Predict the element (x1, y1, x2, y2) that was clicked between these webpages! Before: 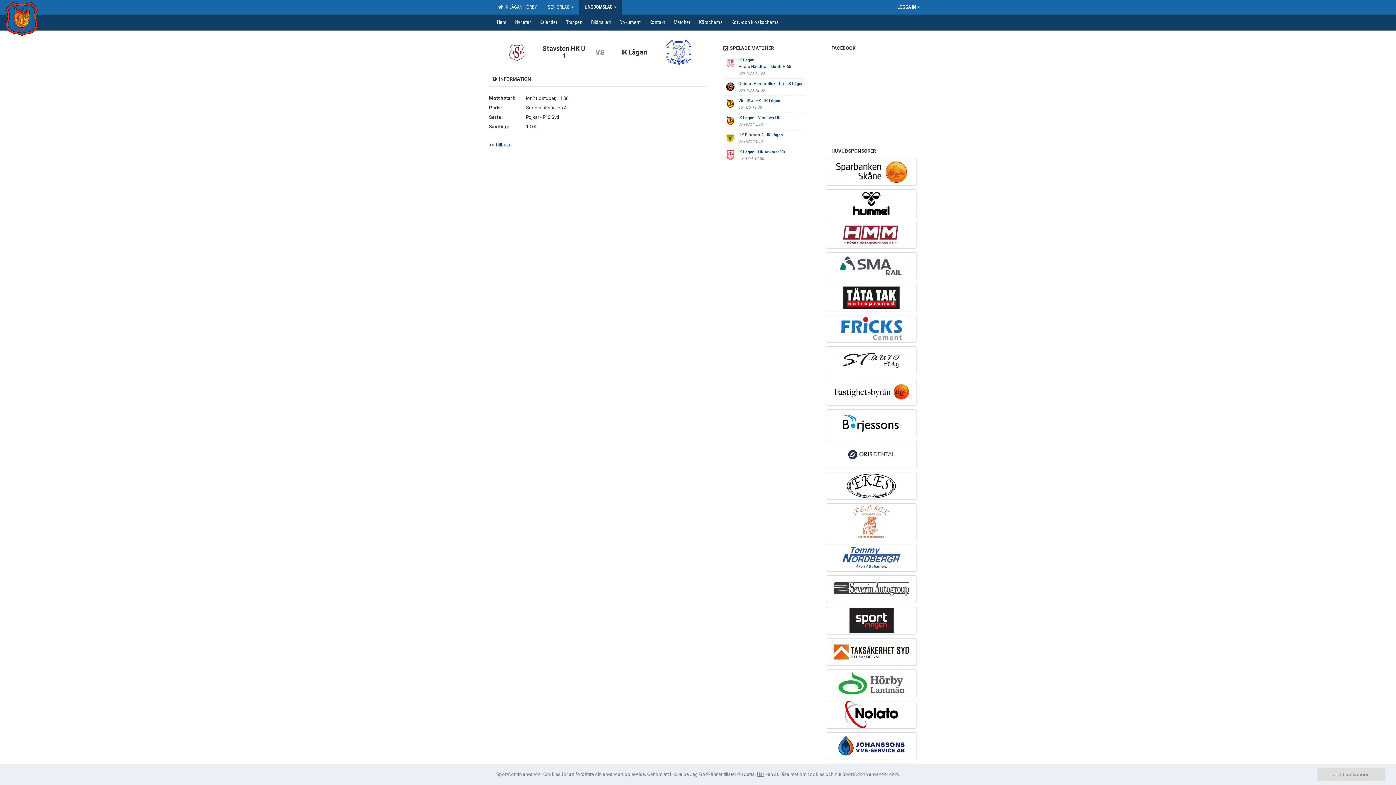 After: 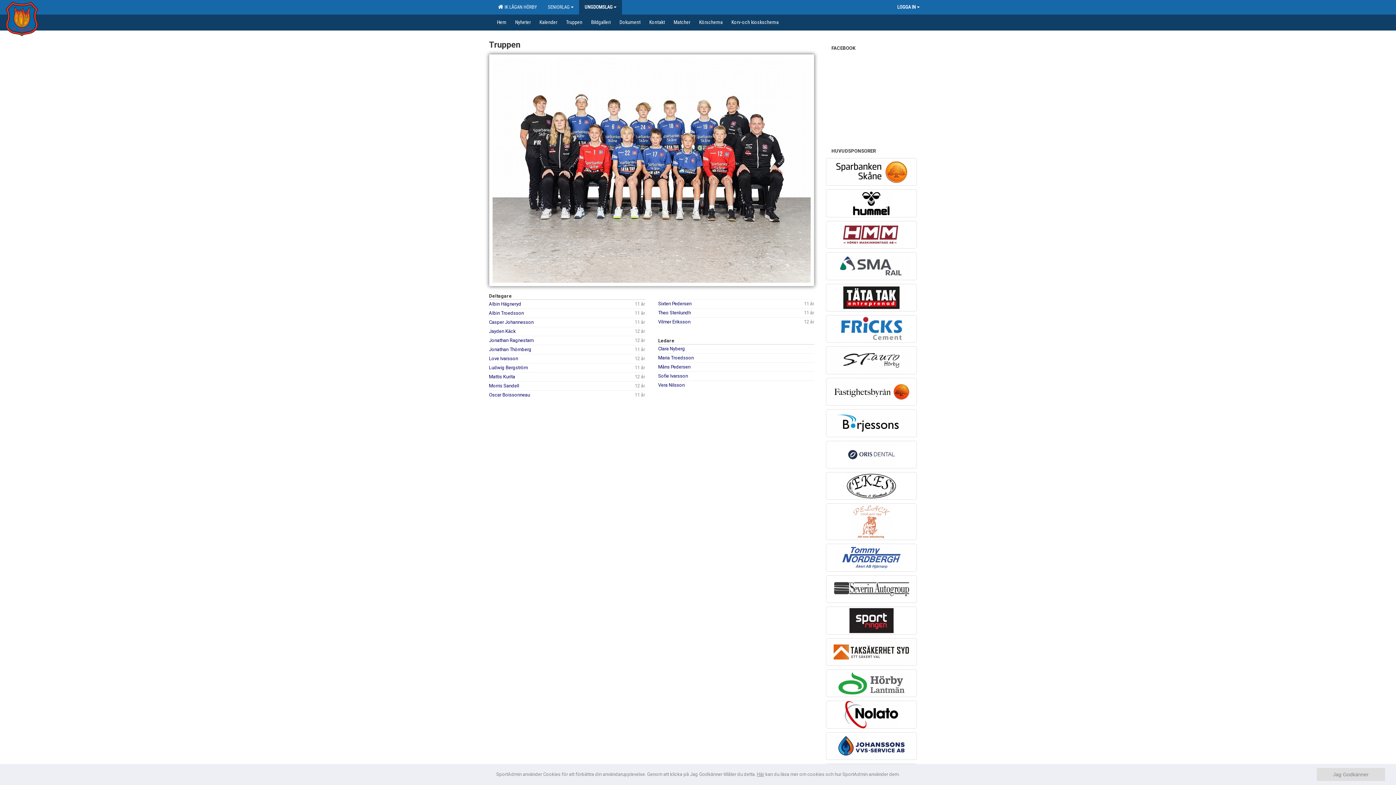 Action: label: Truppen bbox: (561, 14, 586, 29)